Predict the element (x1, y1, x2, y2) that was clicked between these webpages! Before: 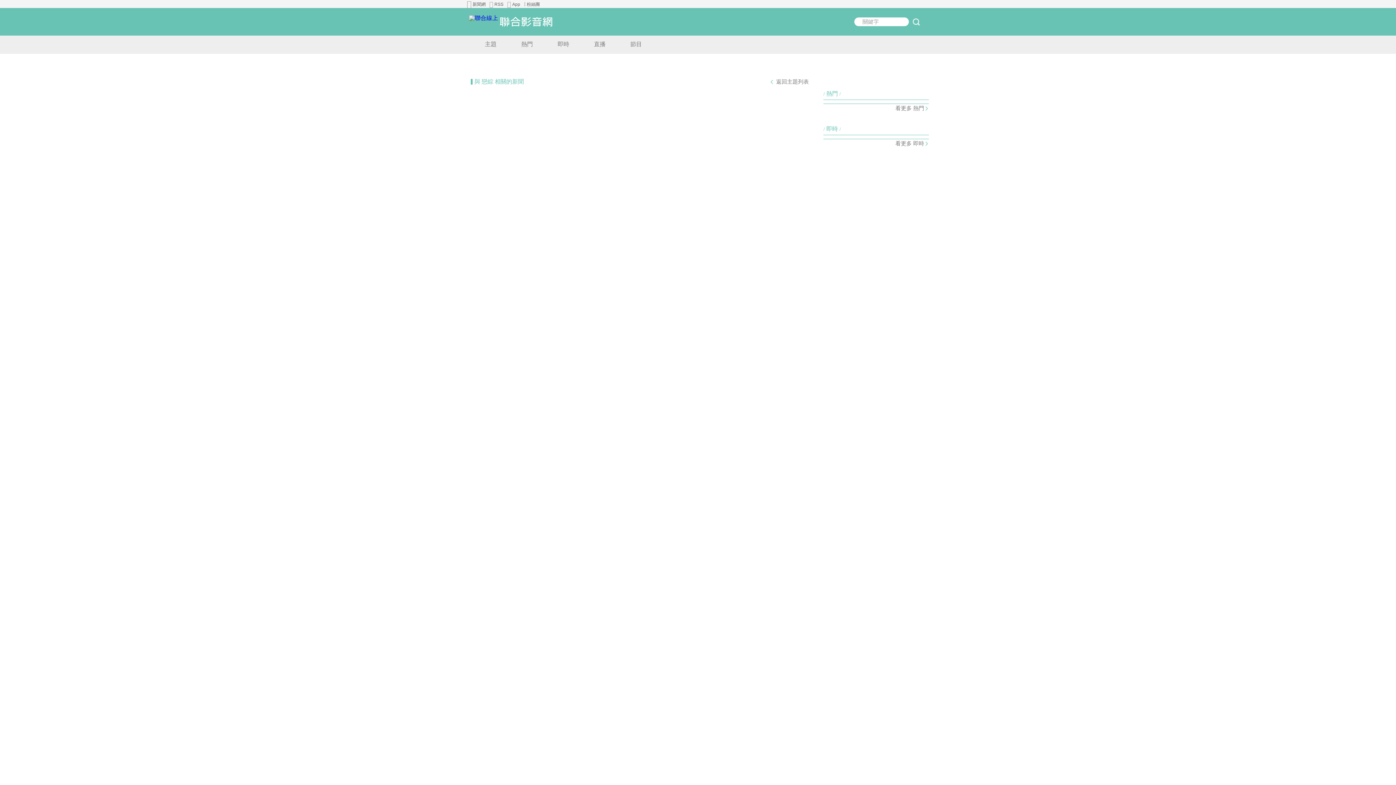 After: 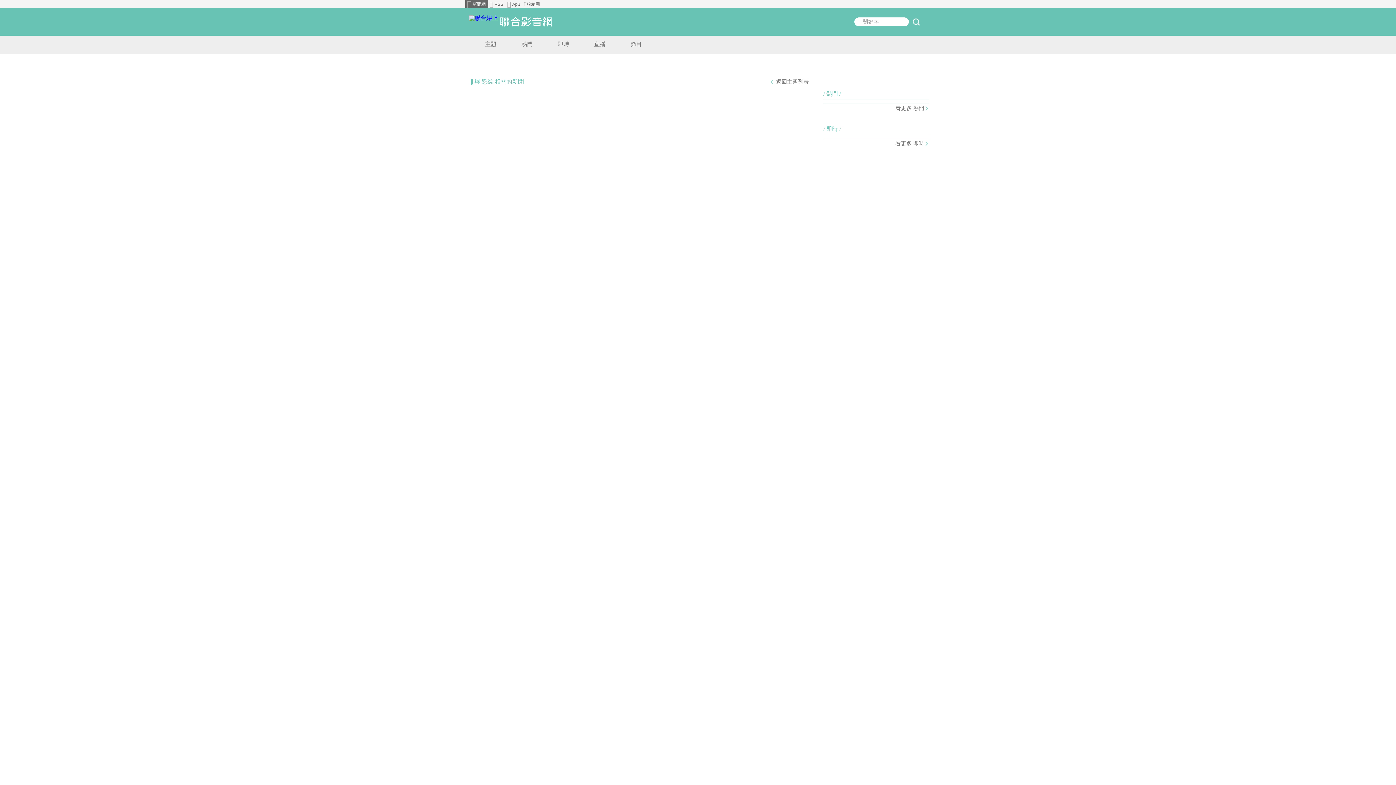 Action: bbox: (465, 0, 488, 8) label: 新聞網